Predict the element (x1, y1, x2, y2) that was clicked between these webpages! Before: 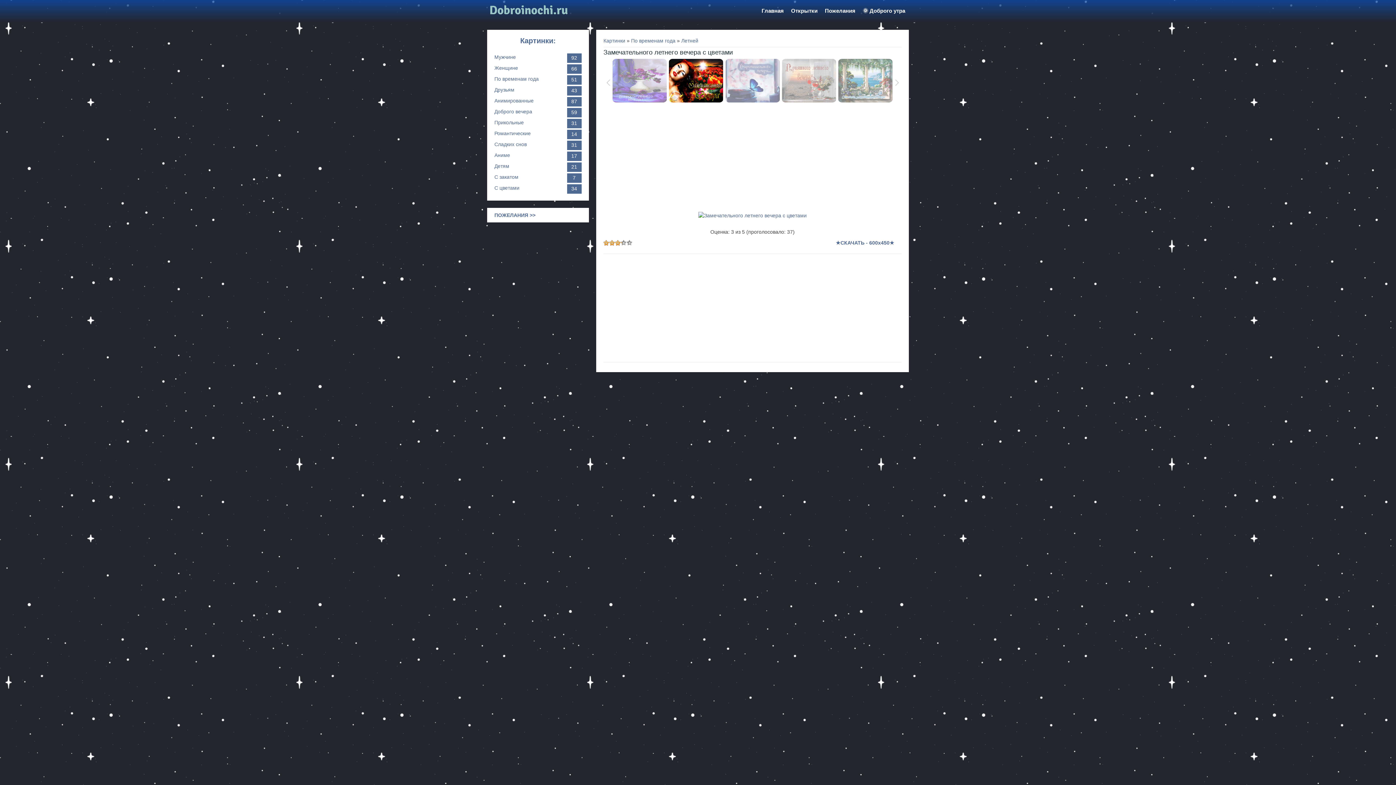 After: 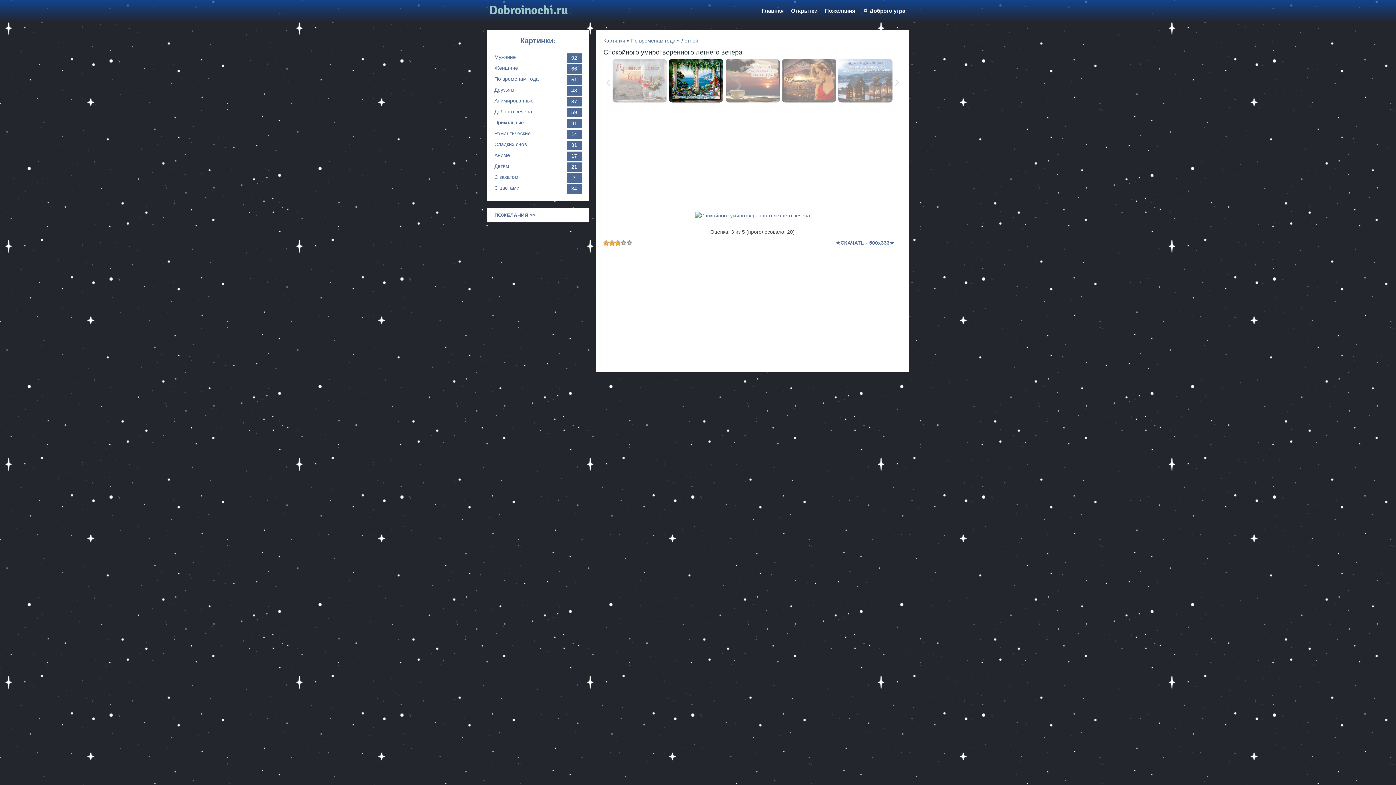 Action: bbox: (837, 58, 893, 102)